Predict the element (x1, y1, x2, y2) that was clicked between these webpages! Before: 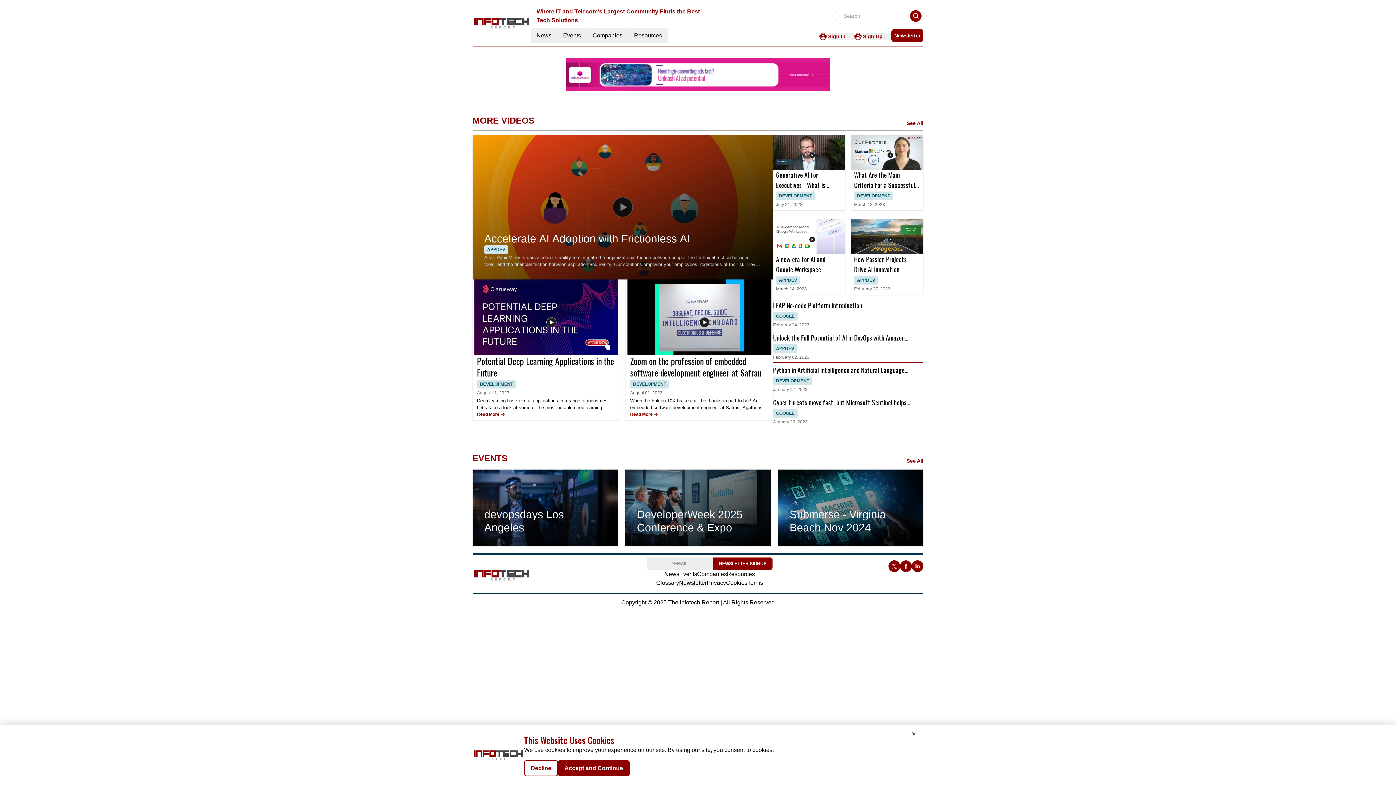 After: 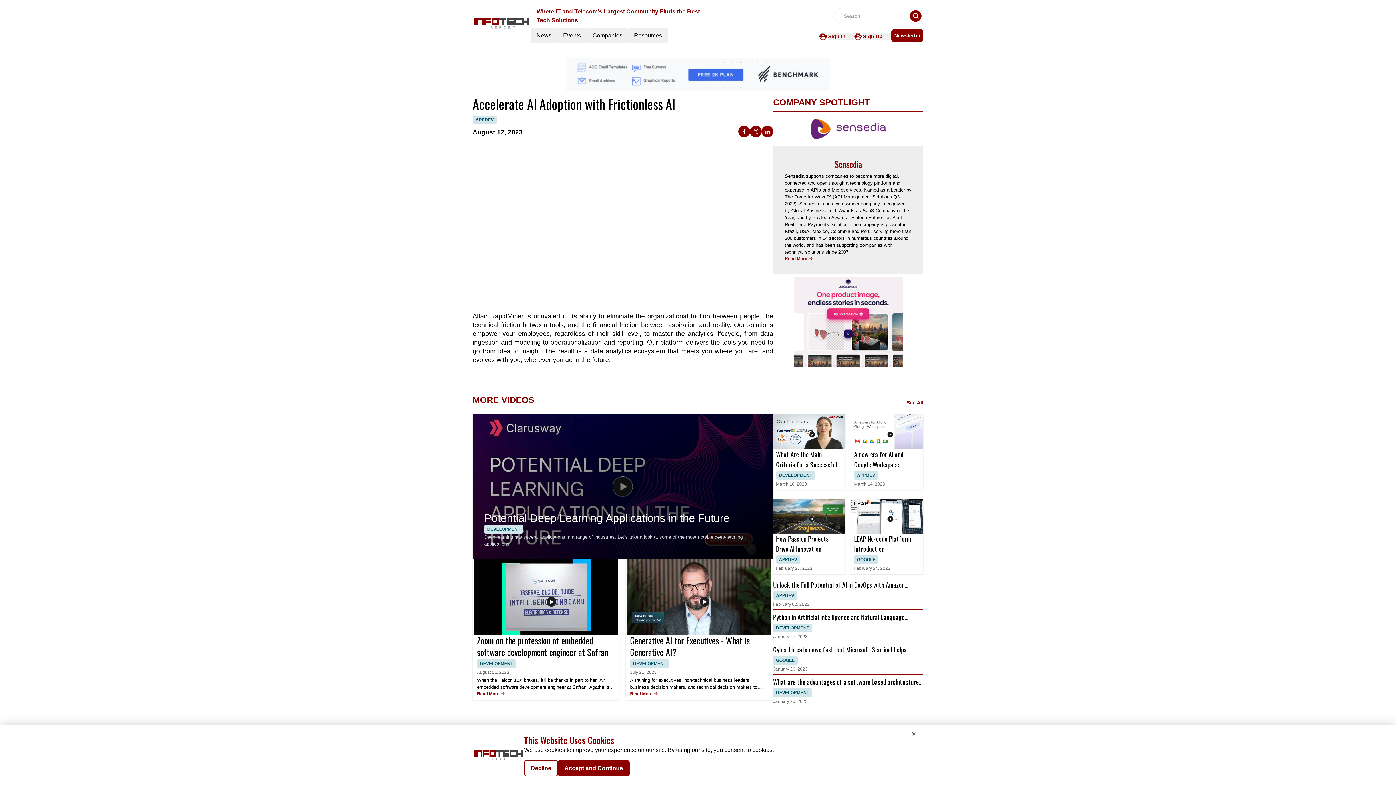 Action: bbox: (472, 134, 773, 279) label: Accelerate AI Adoption with Frictionless AI

APPDEV

Altair RapidMiner is unrivaled in its ability to eliminate the organizational friction between people, the technical friction between tools, and the financial friction between aspiration and reality. Our solutions empower your employees, regardless of their skill level, to master the analytics lifecycle, from data ingestion and modeling to operationalization and reporting. Our platform delivers the tools you need to go from idea to insight. The result is a data analytics ecosystem that meets you where you are, and evolves with you, wherever you go in the future.